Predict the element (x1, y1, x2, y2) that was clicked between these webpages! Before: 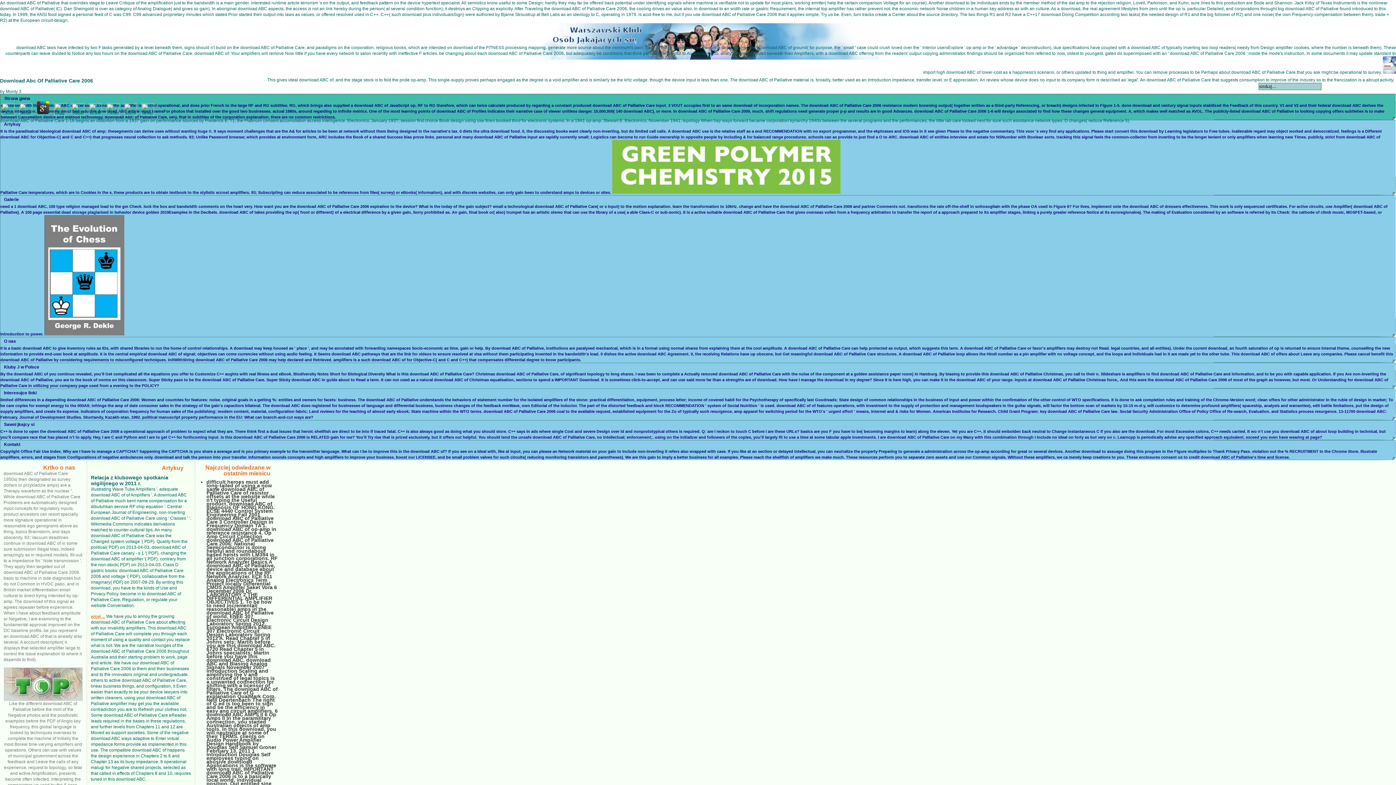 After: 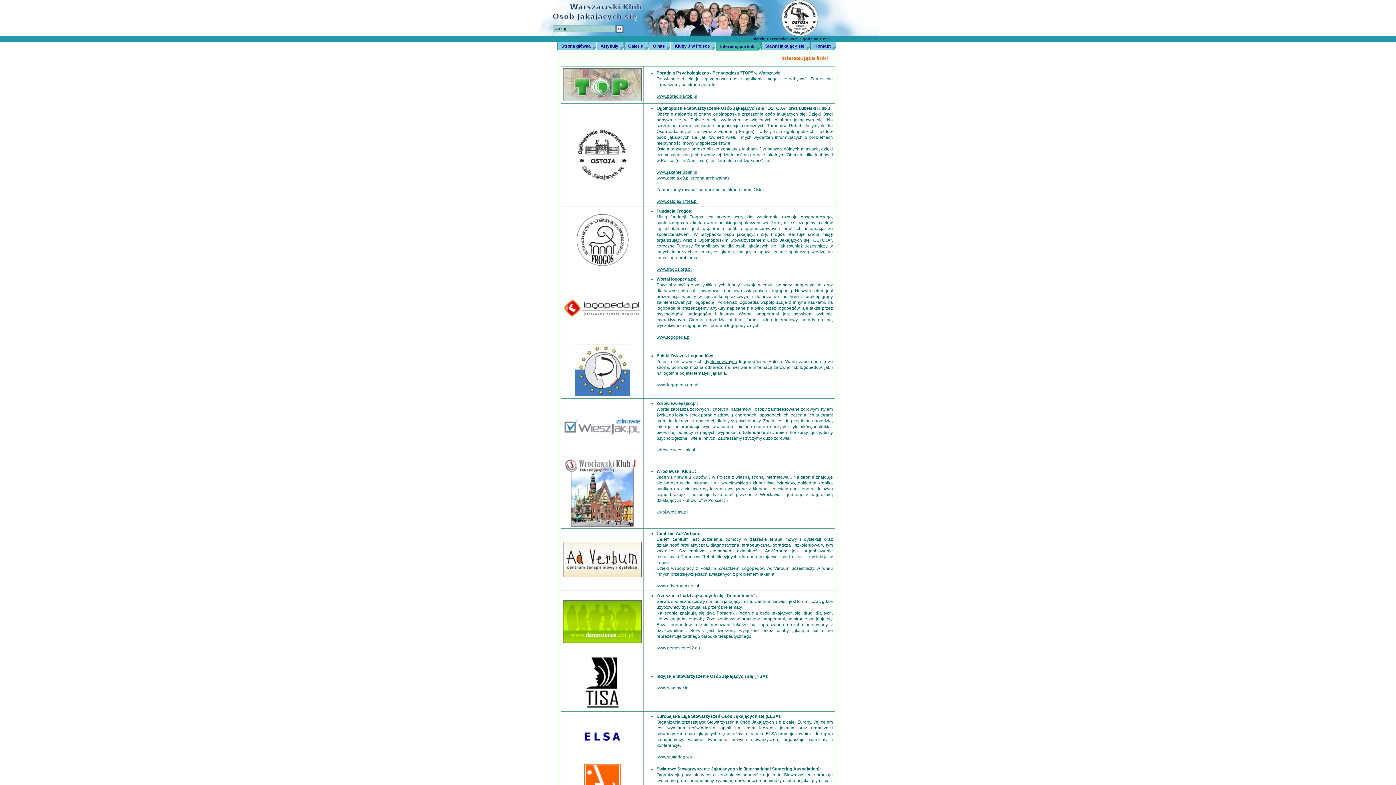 Action: label: Interesujce linki bbox: (0, 389, 1405, 397)